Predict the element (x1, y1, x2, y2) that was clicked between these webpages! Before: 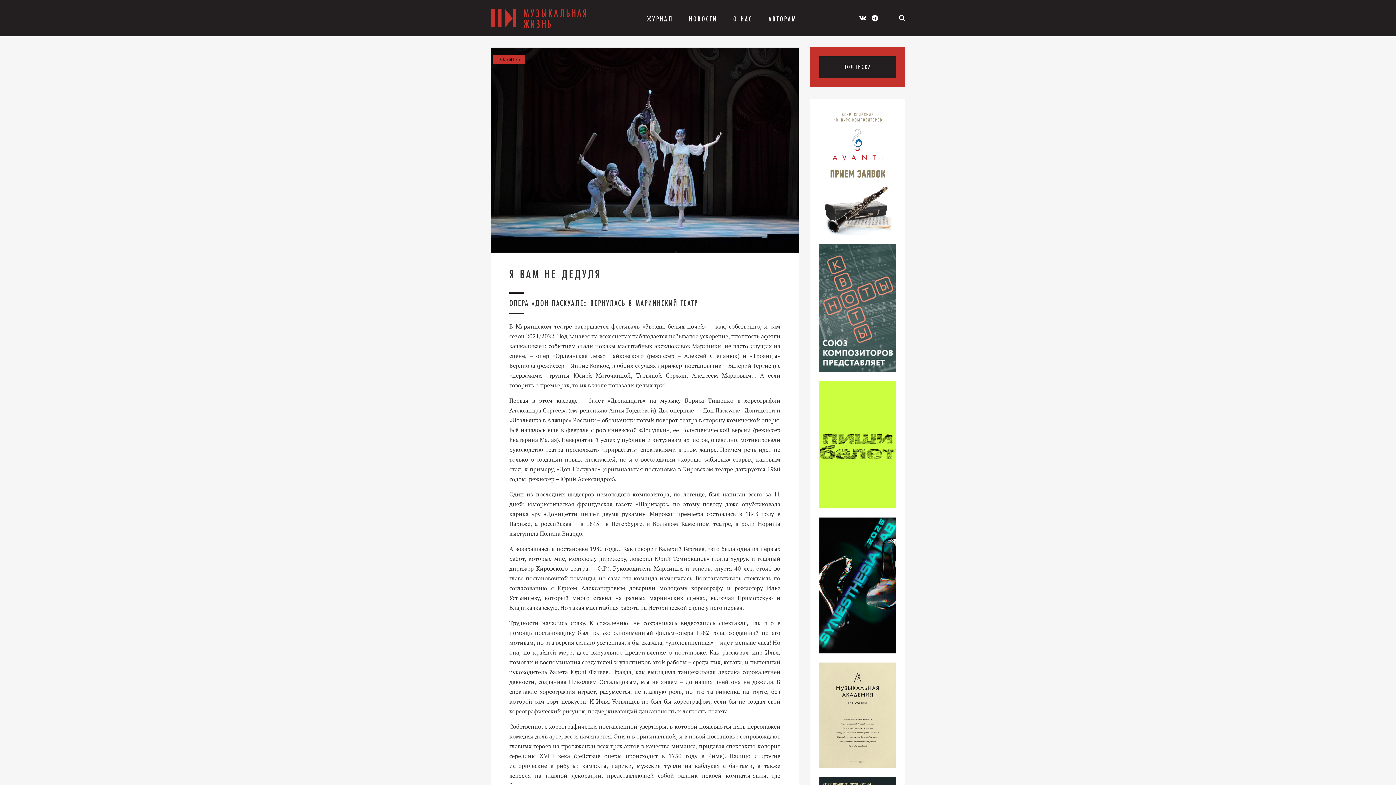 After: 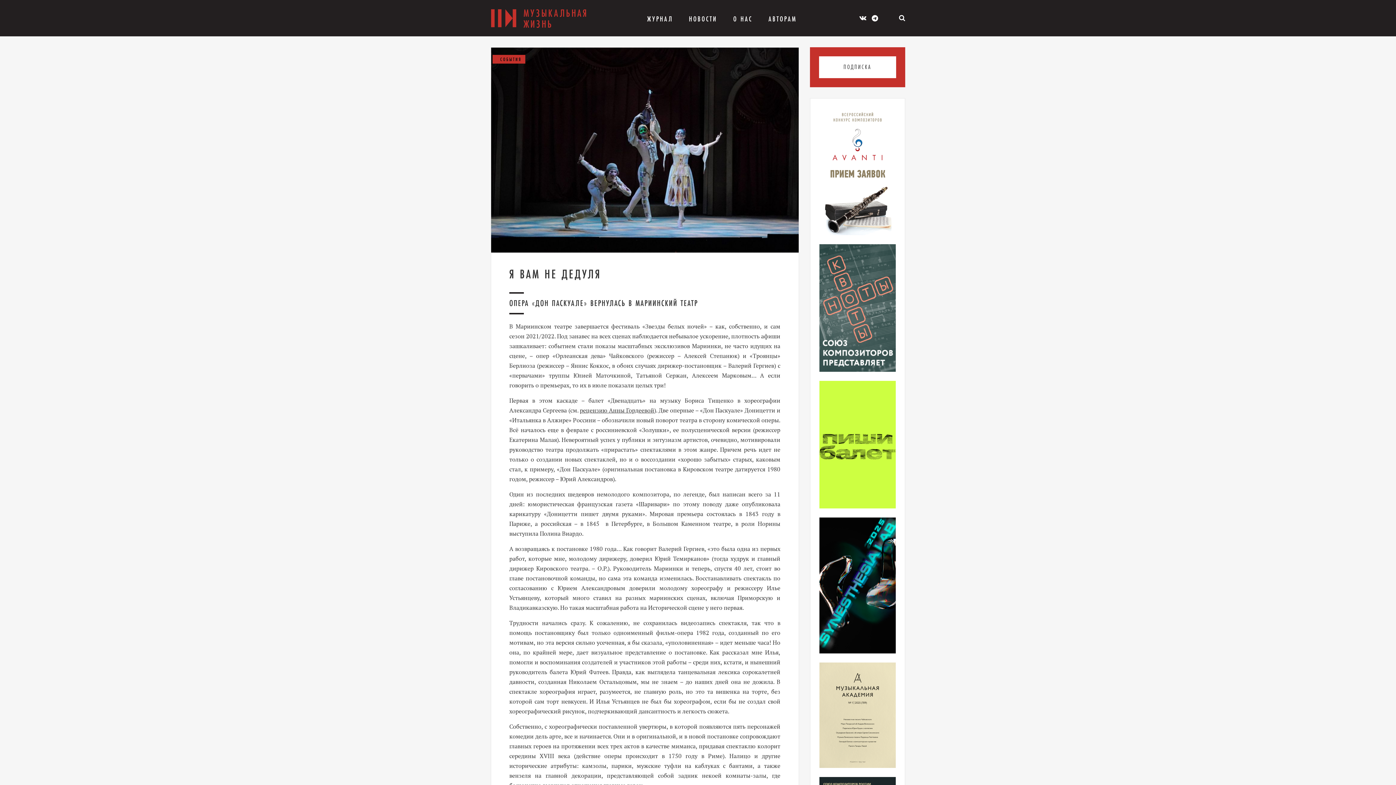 Action: label: ПОДПИСКА bbox: (819, 56, 896, 78)